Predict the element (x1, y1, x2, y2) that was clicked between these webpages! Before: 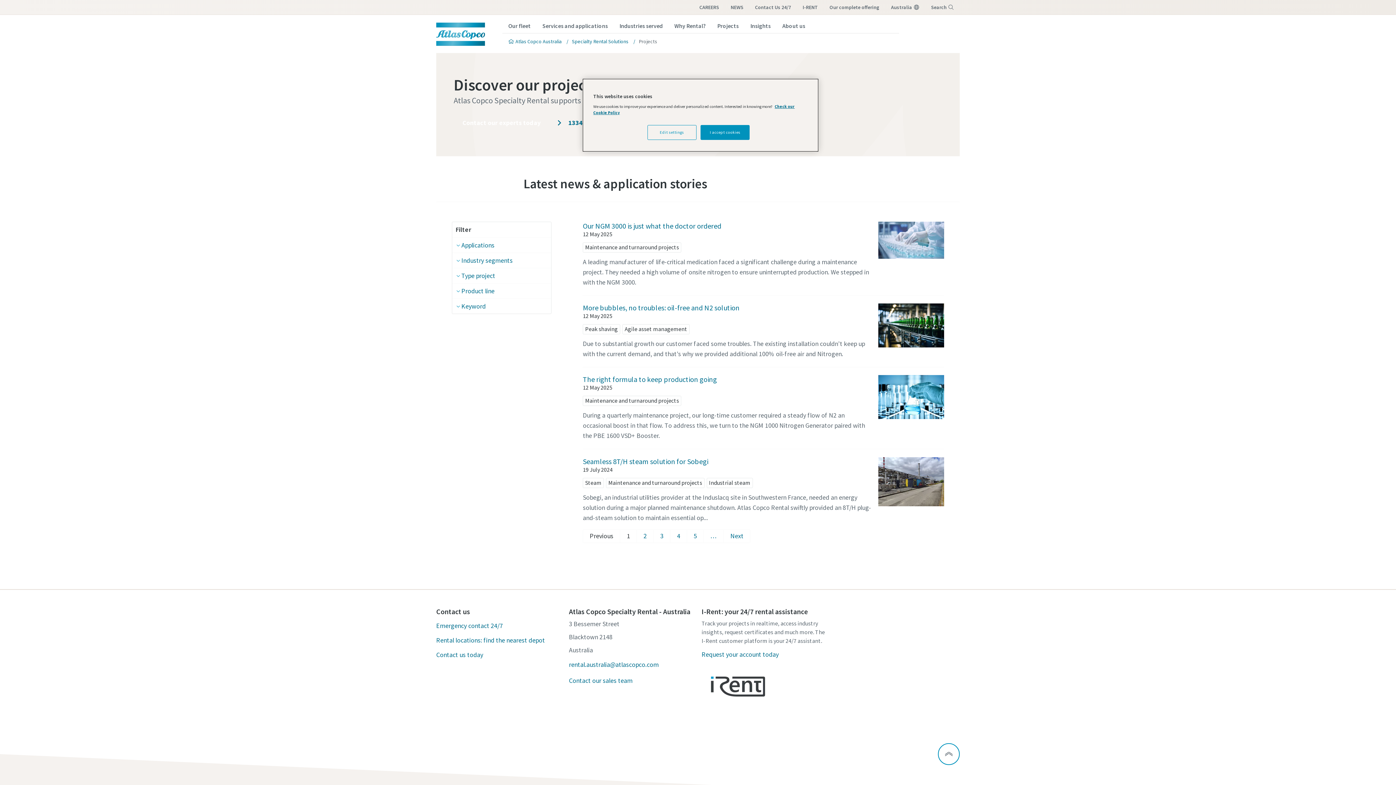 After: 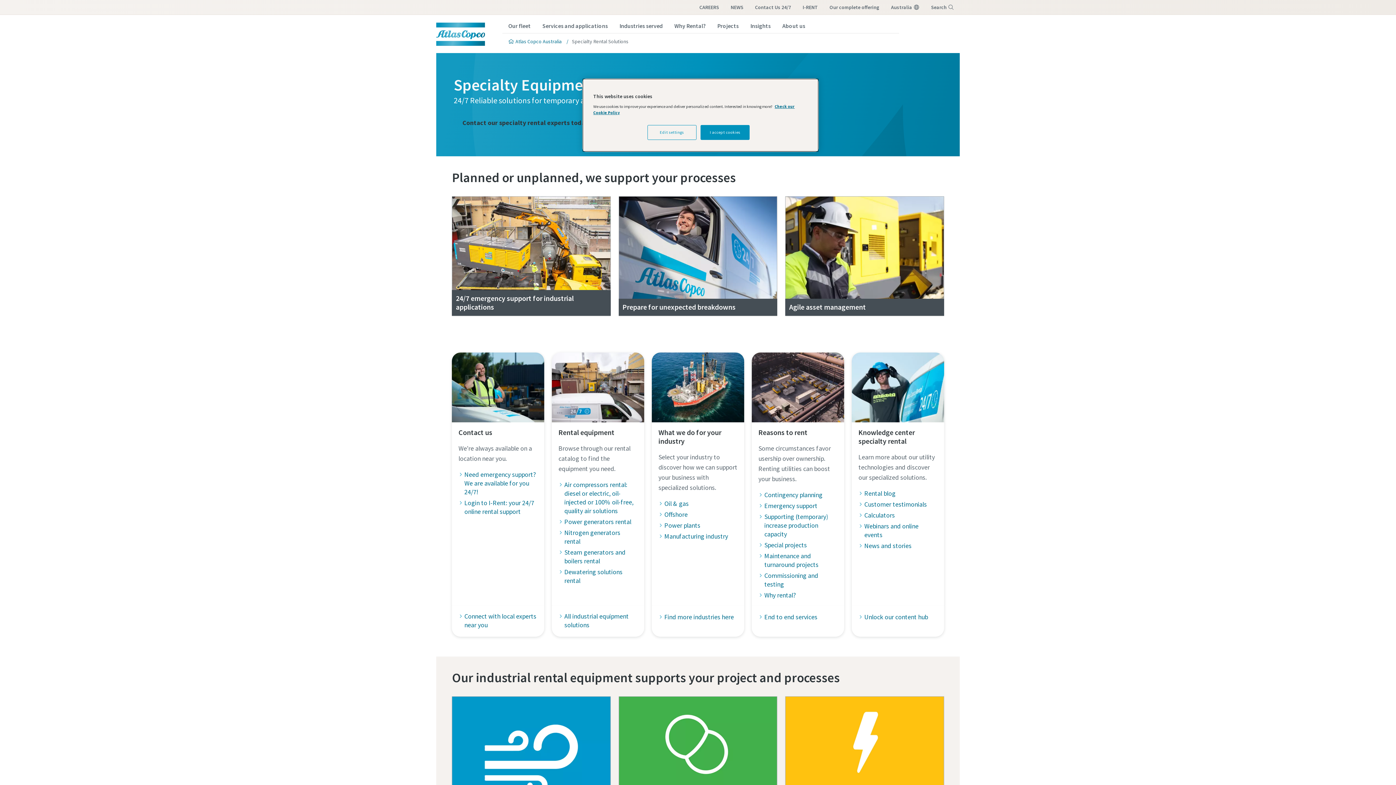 Action: bbox: (564, 35, 631, 47) label: Specialty Rental Solutions